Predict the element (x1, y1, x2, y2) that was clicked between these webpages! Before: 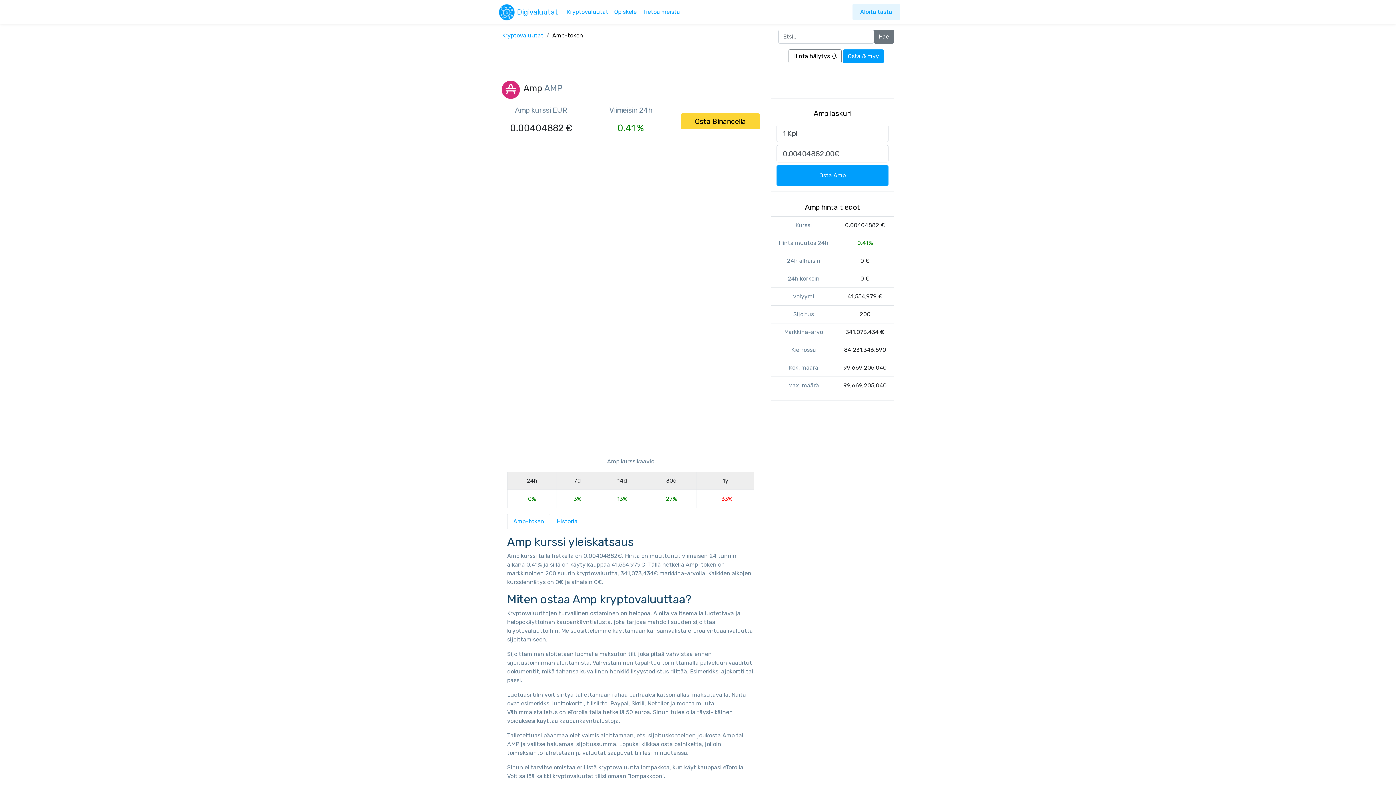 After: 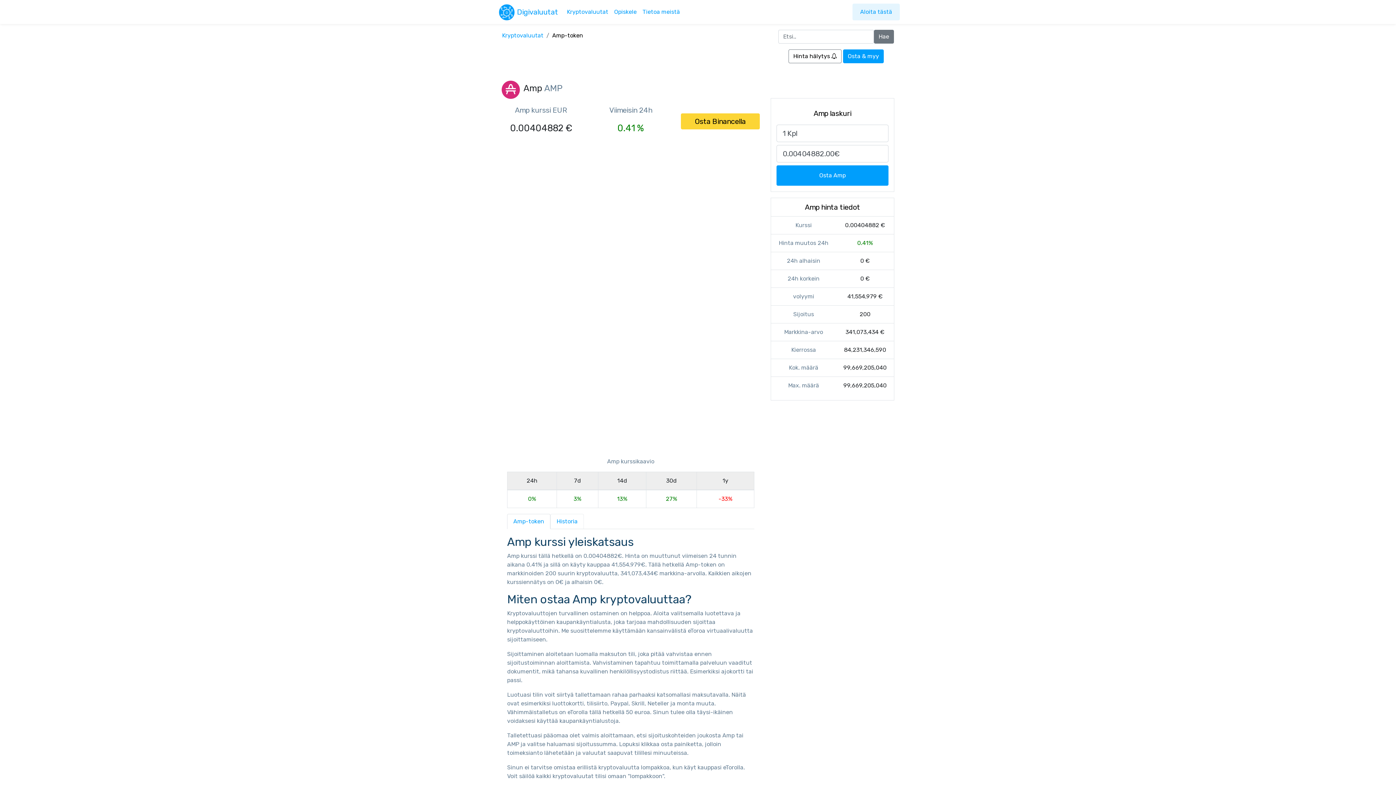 Action: bbox: (550, 514, 584, 529) label: Historia